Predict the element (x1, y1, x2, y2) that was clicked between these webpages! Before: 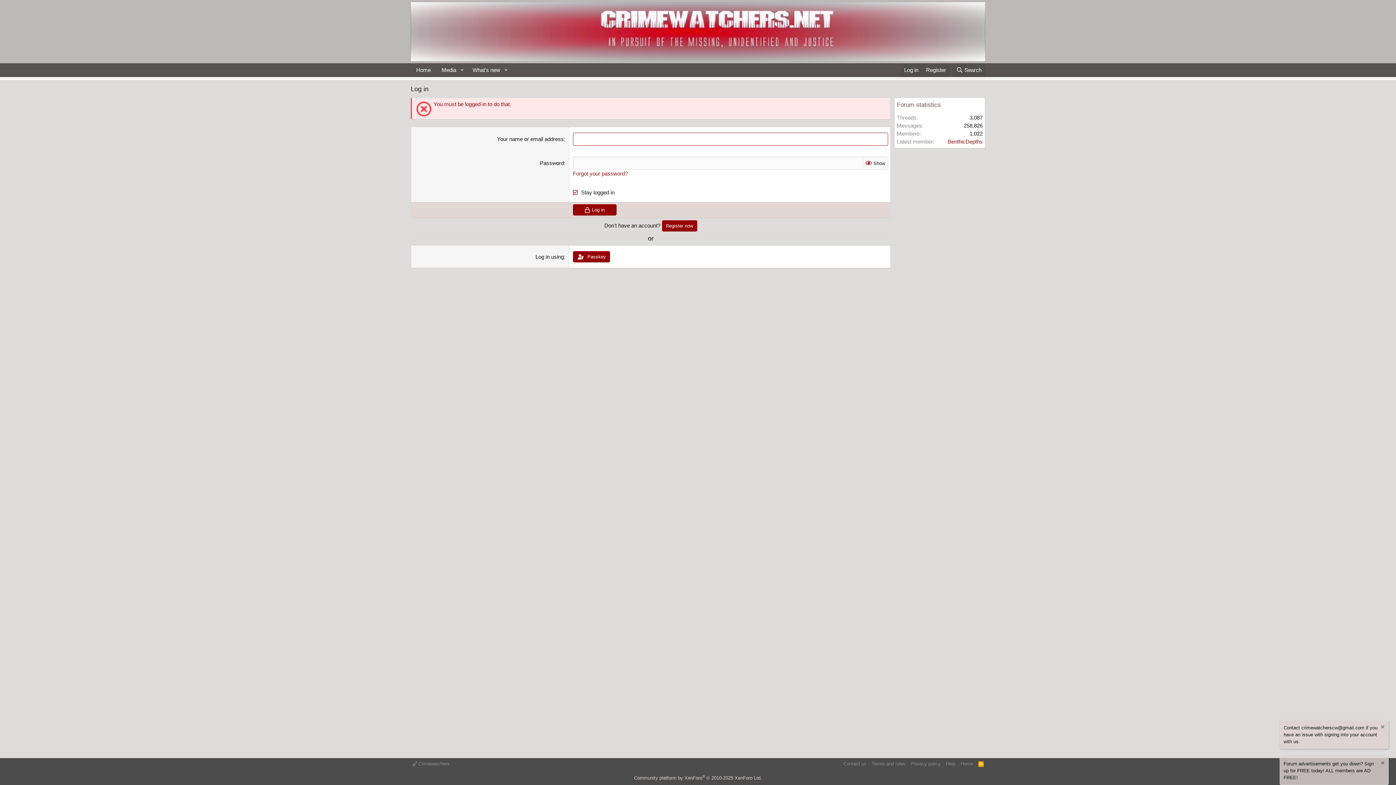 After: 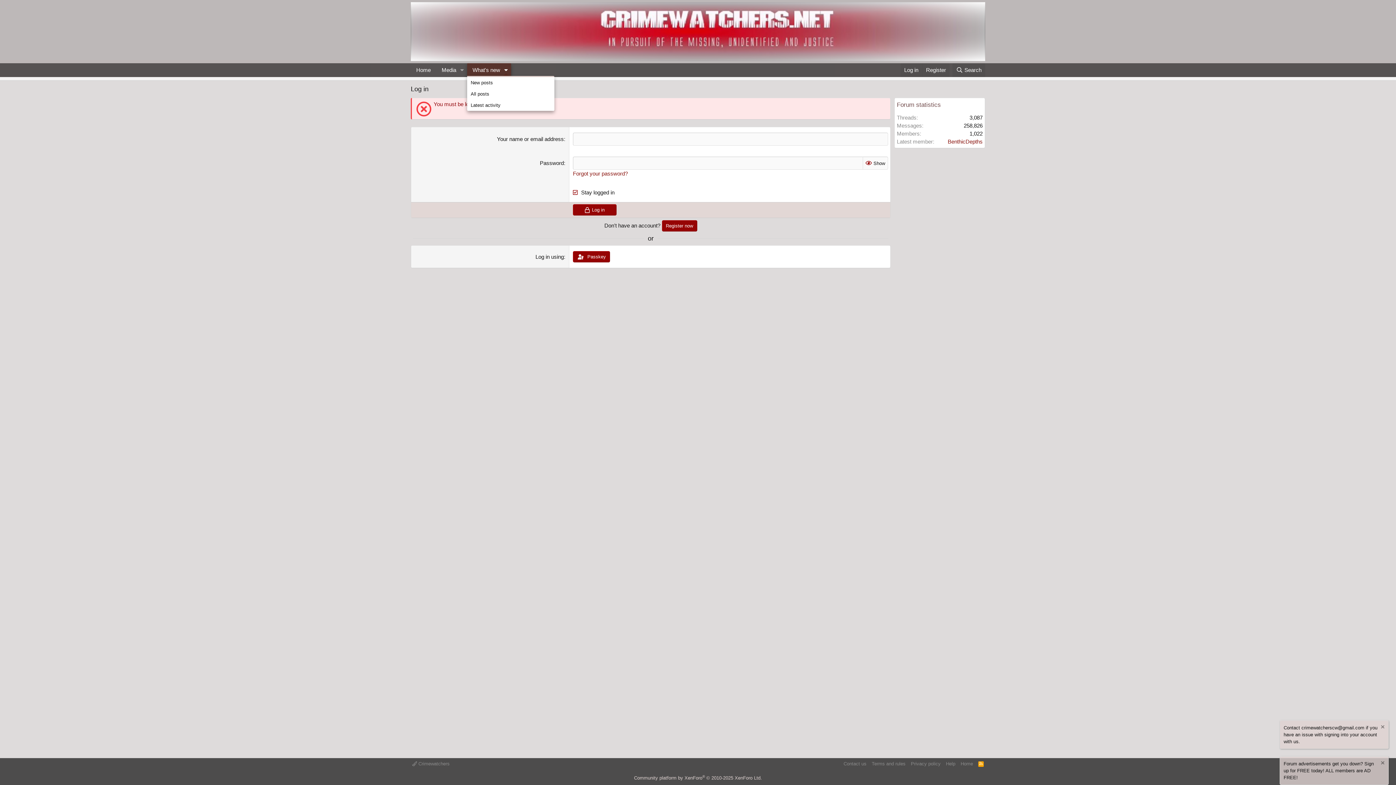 Action: bbox: (501, 63, 511, 77) label: Toggle expanded